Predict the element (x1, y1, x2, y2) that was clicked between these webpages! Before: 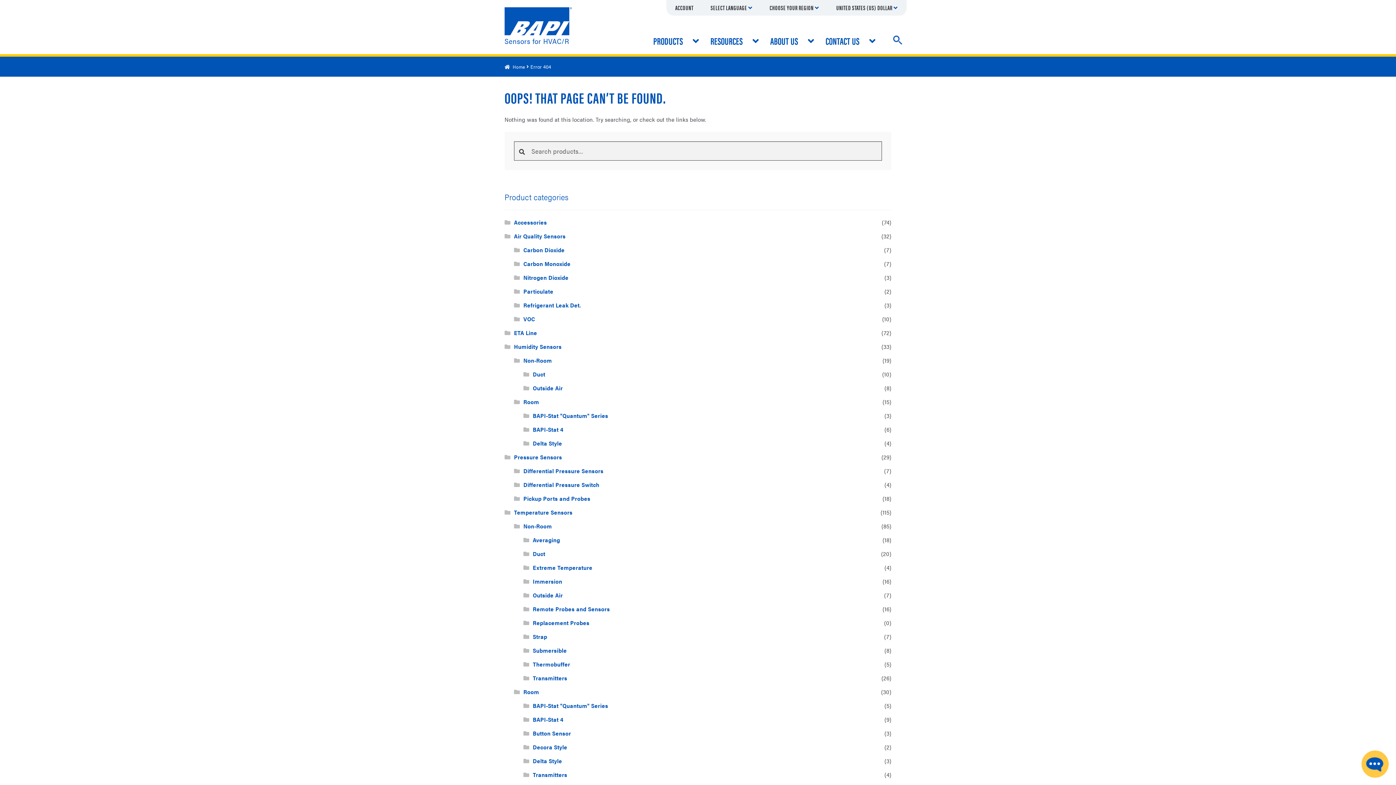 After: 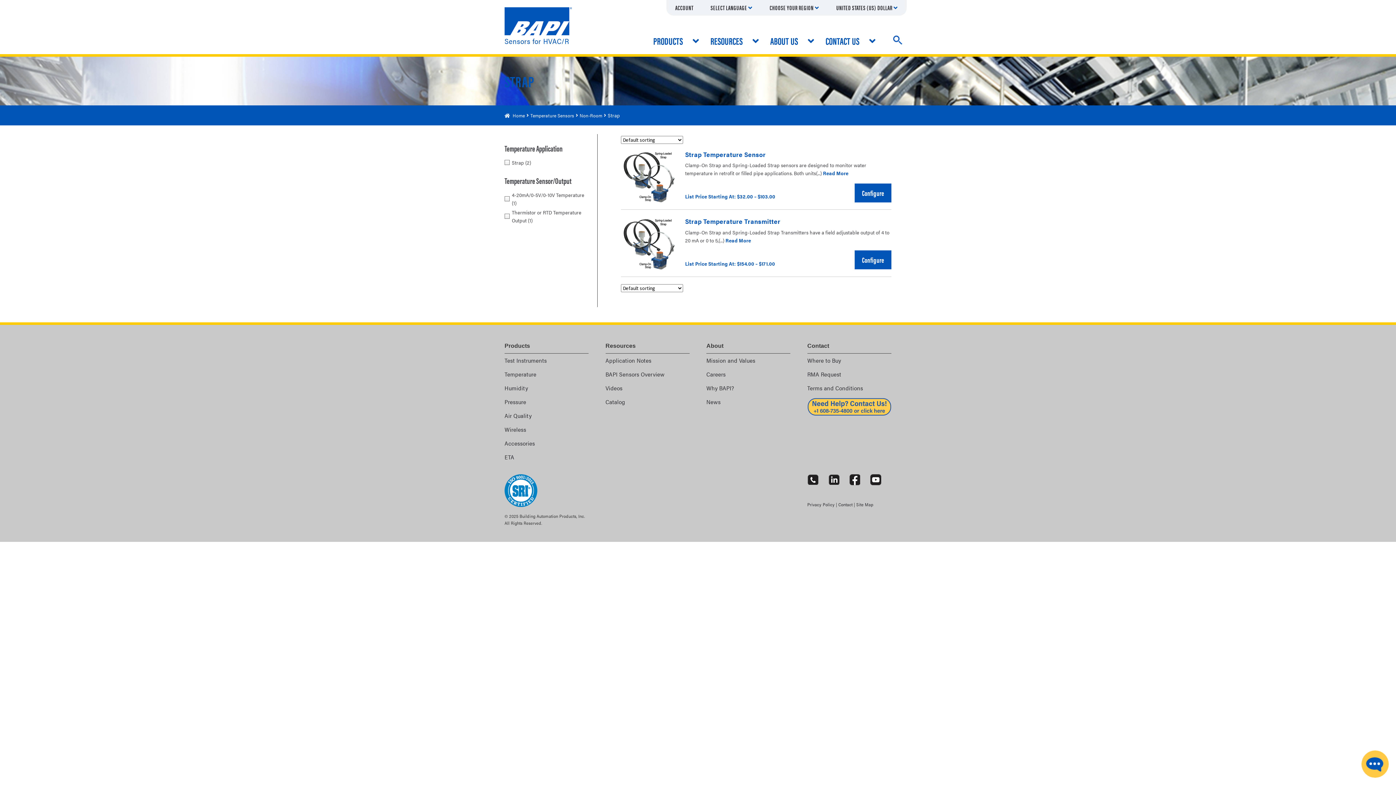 Action: bbox: (532, 632, 547, 641) label: Strap